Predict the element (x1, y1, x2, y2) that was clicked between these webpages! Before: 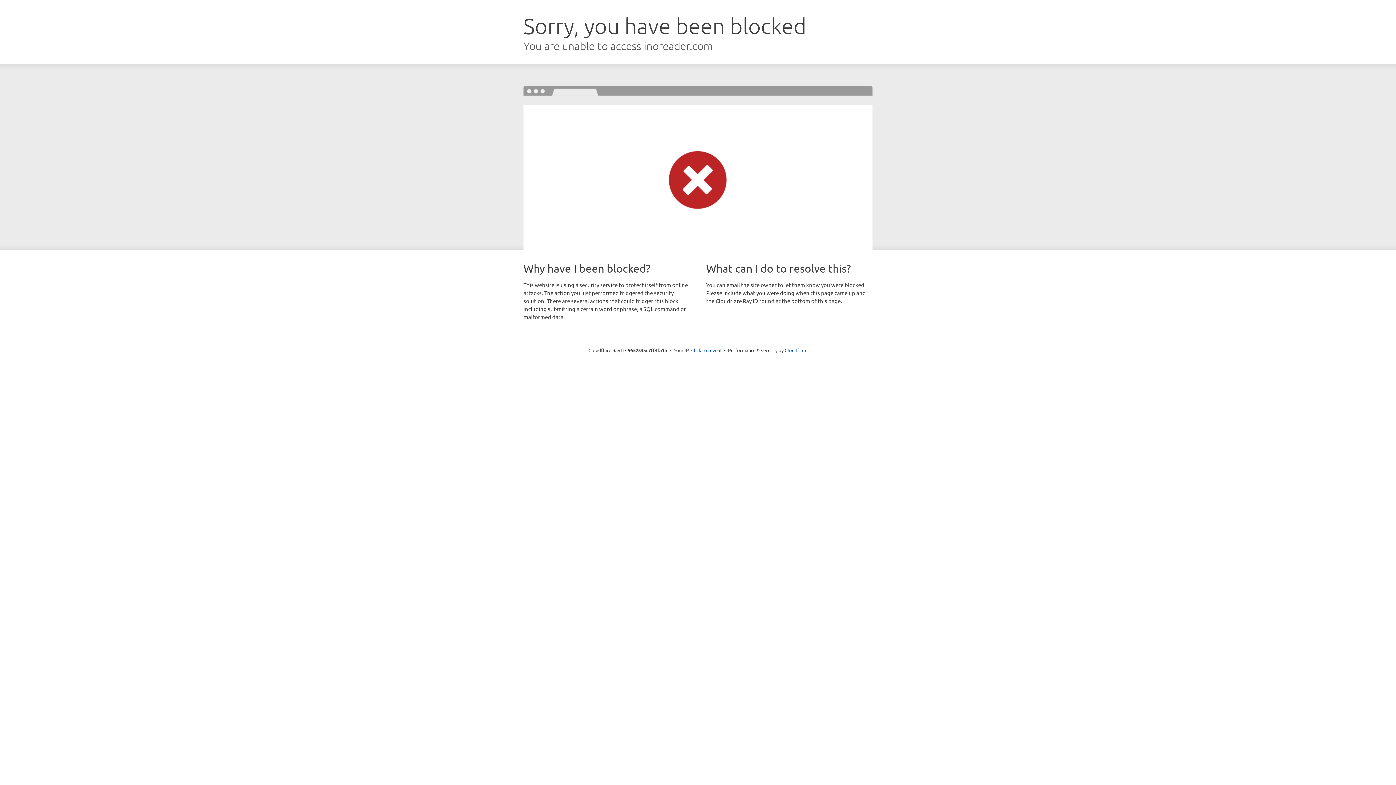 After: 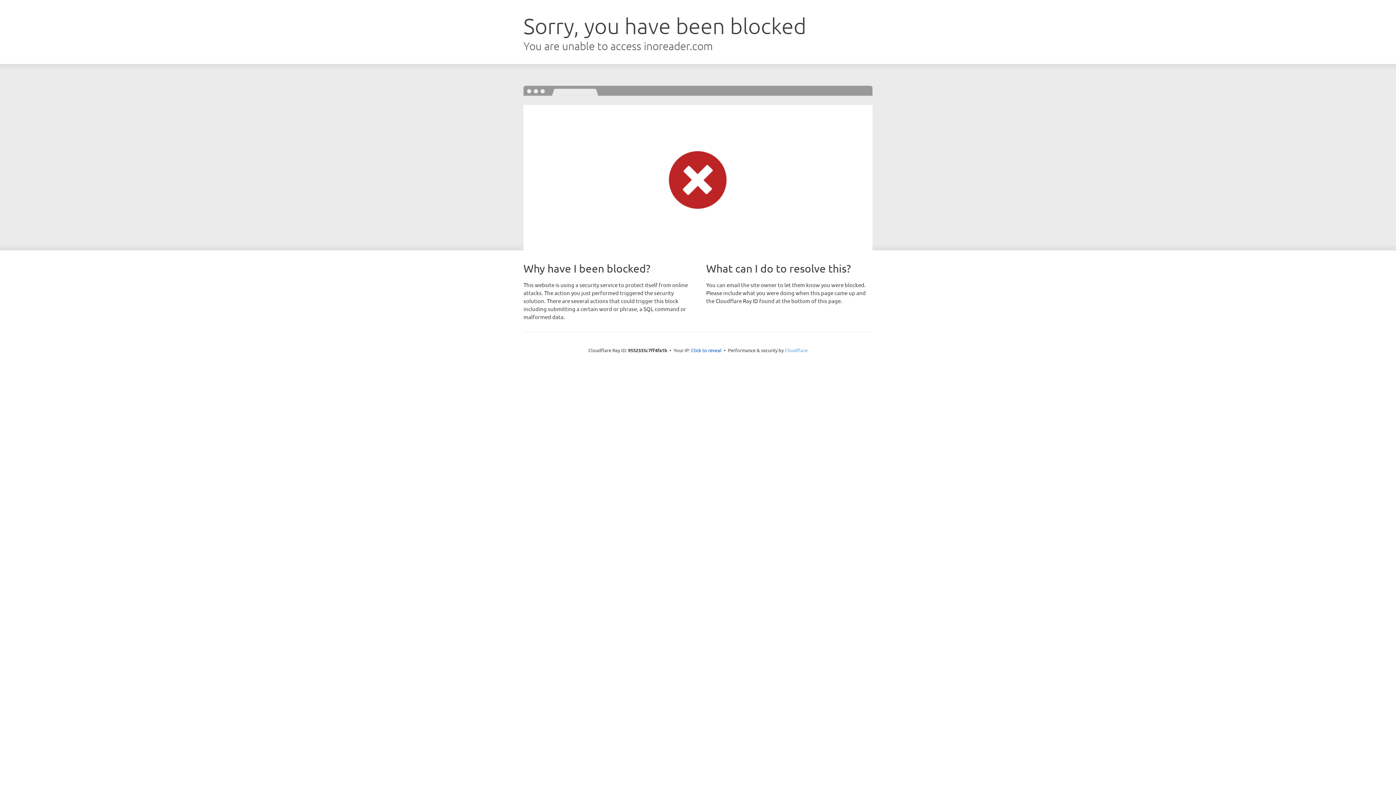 Action: label: Cloudflare bbox: (784, 347, 807, 353)